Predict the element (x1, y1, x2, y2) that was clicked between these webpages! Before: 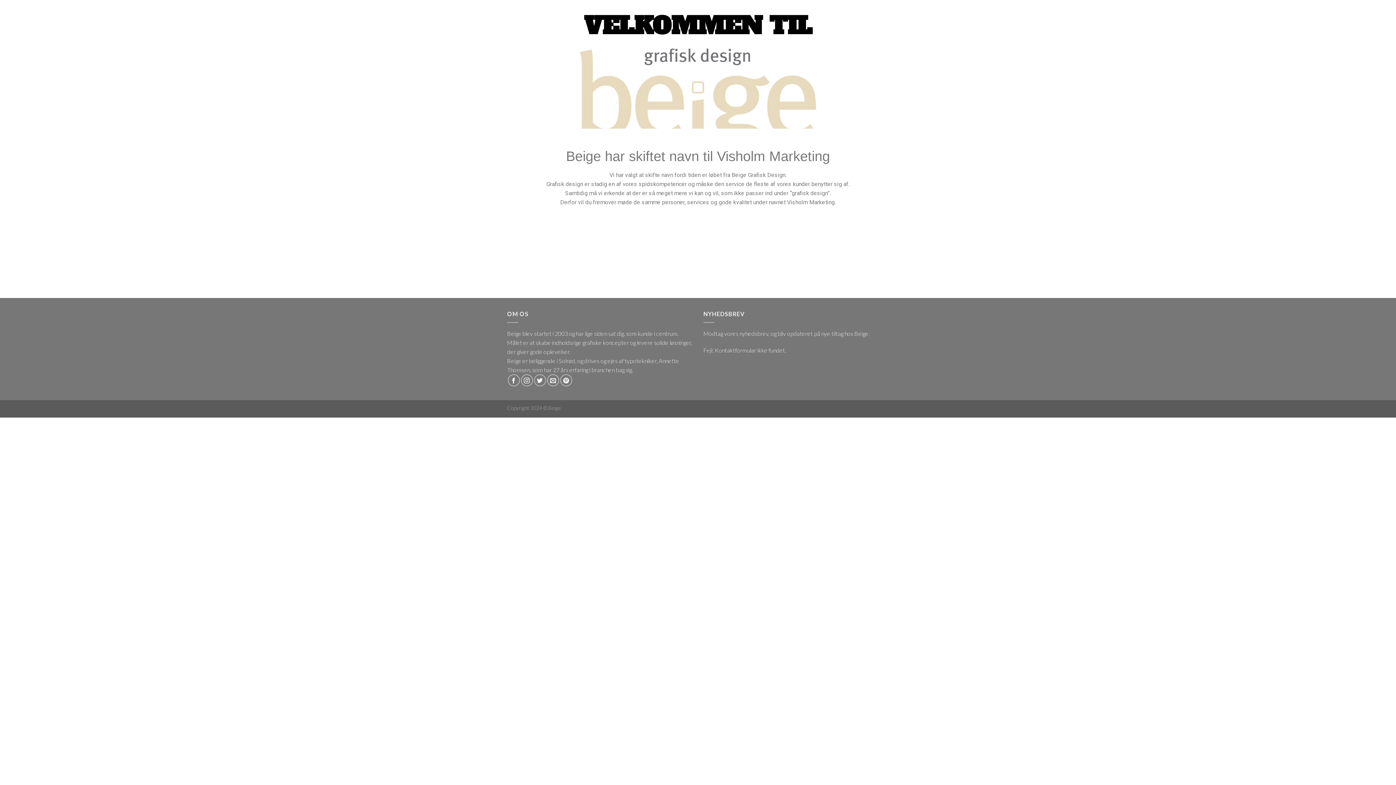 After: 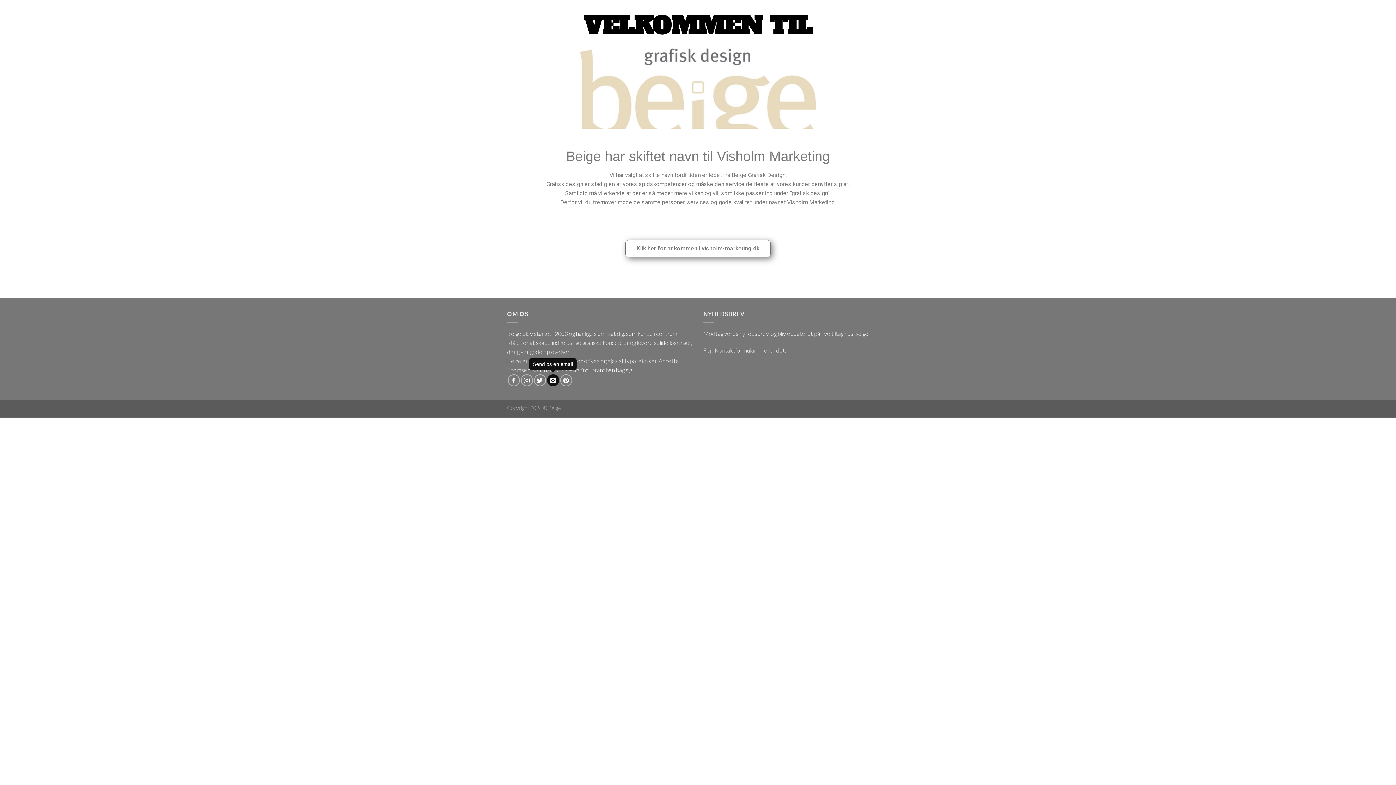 Action: bbox: (547, 374, 559, 386) label: Send os en email